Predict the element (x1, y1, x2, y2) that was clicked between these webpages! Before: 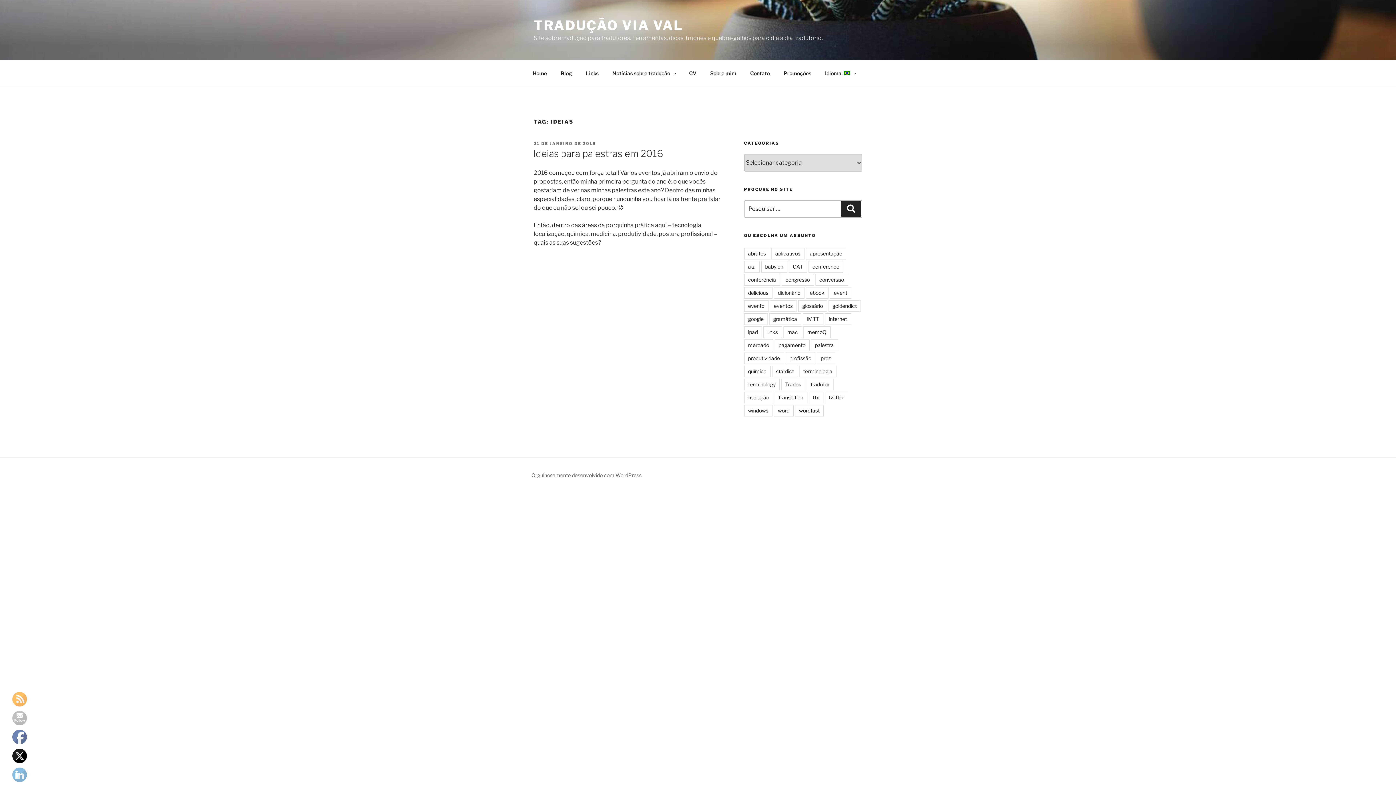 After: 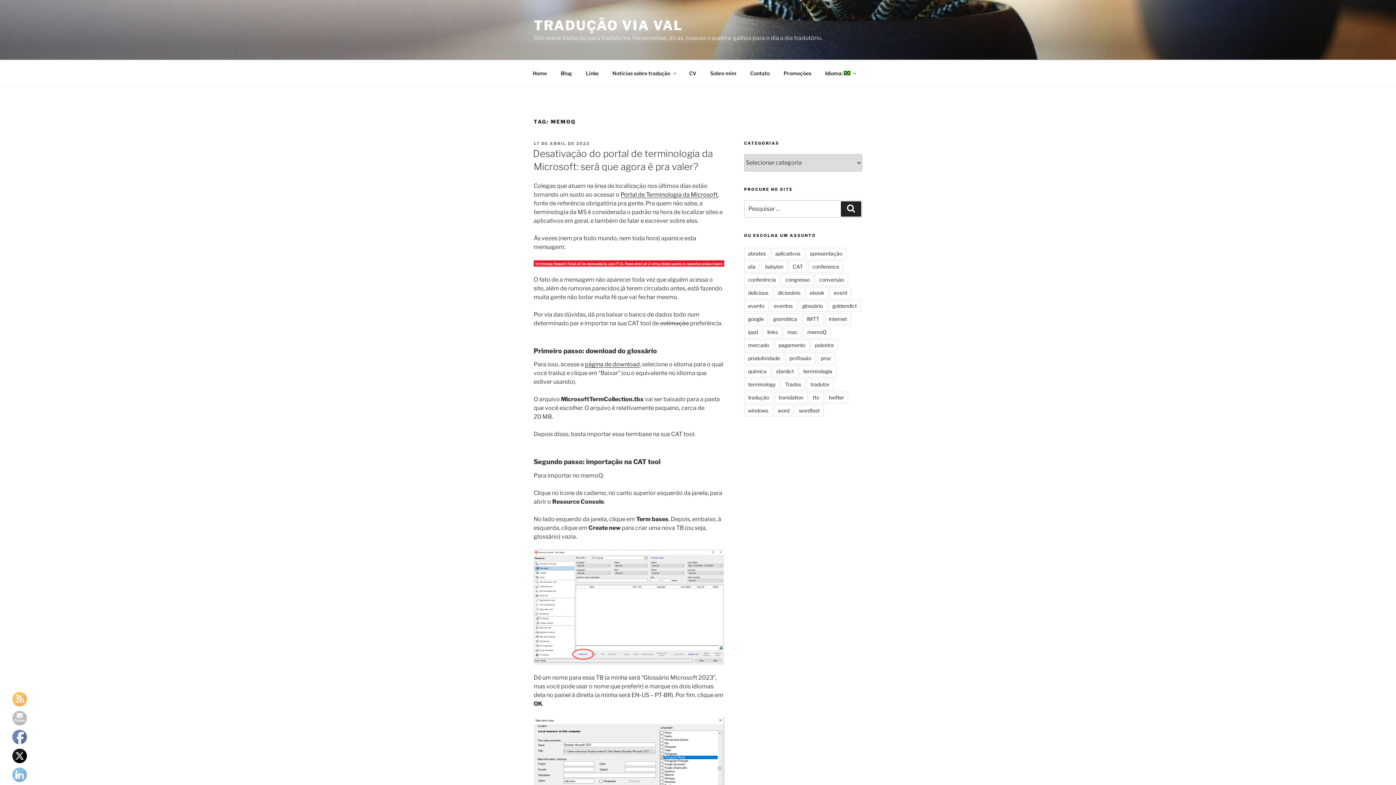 Action: bbox: (803, 326, 830, 338) label: memoQ